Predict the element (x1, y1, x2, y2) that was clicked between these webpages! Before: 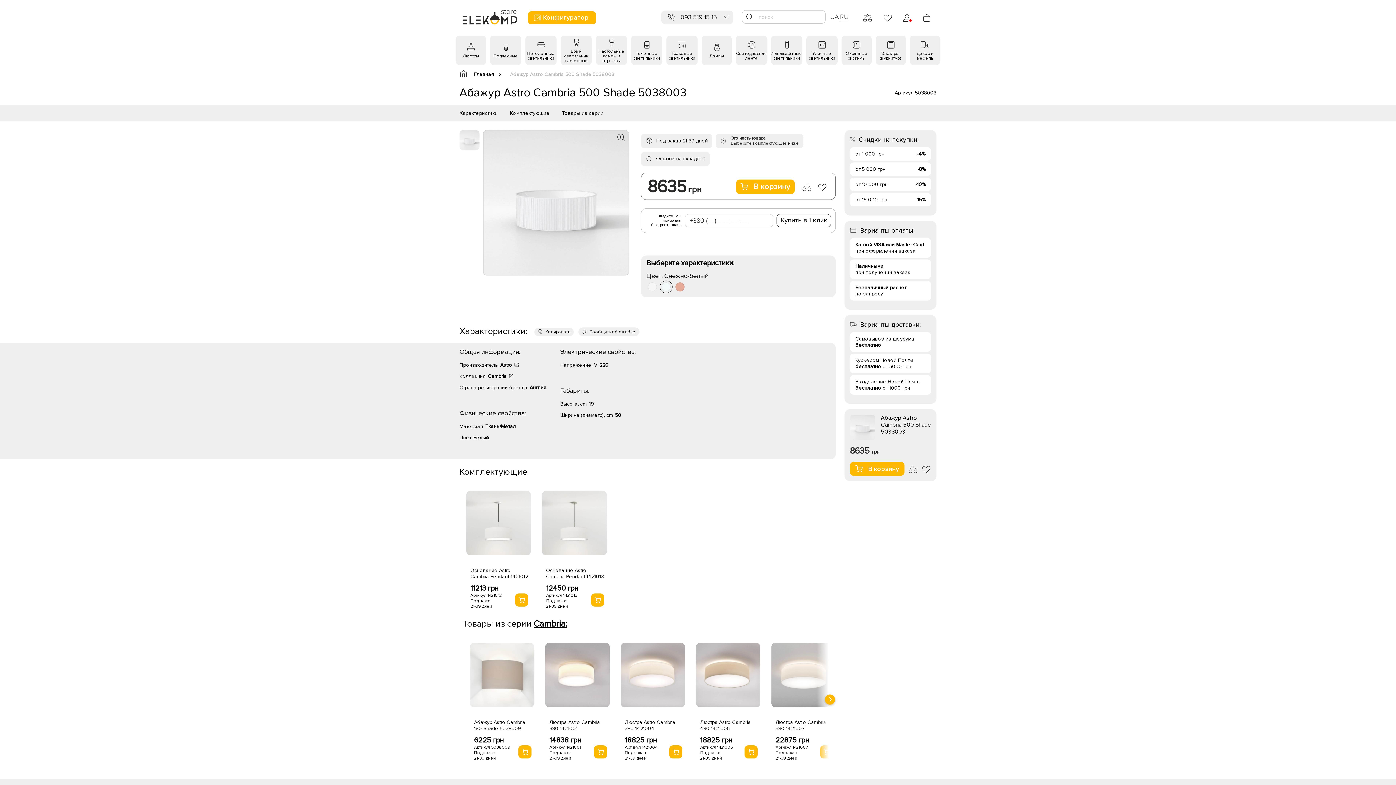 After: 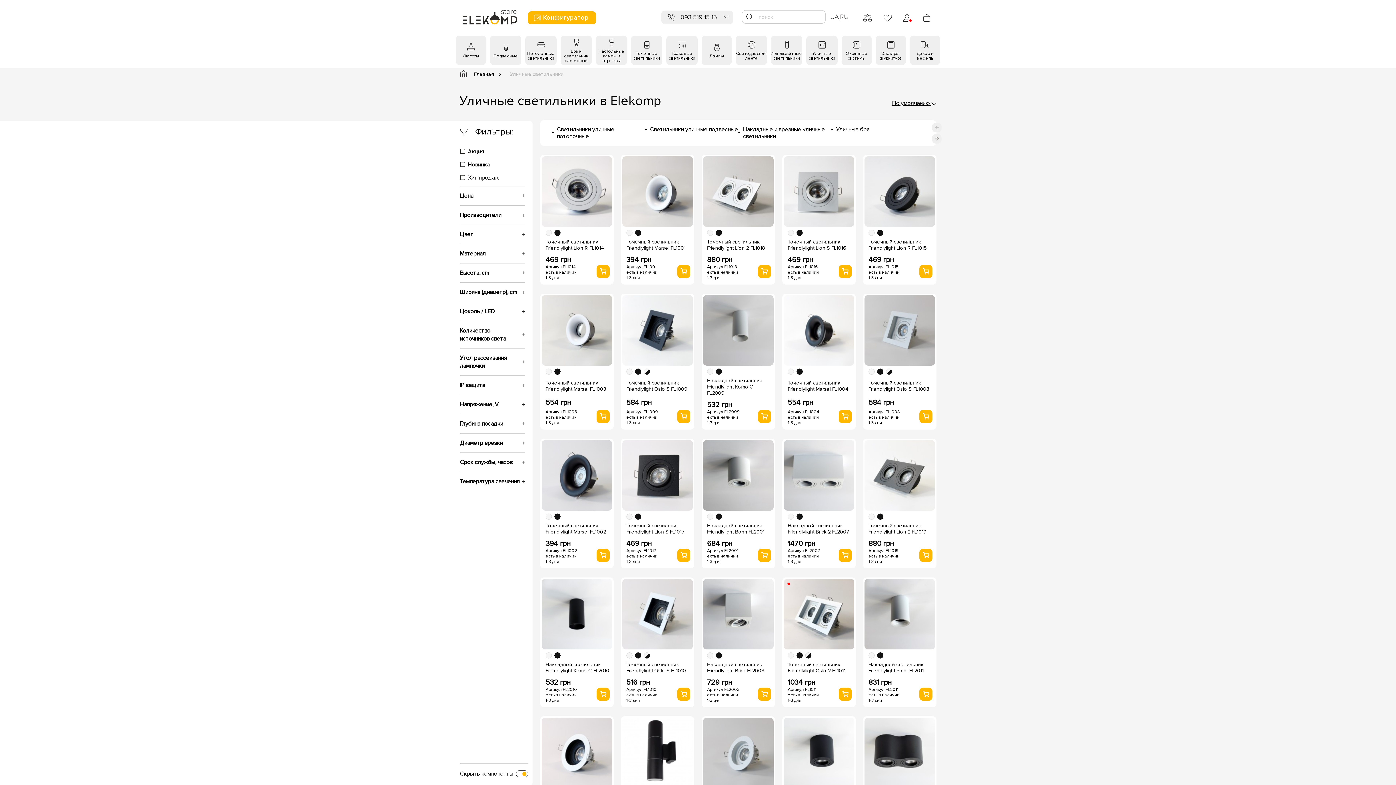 Action: bbox: (817, 39, 826, 49)